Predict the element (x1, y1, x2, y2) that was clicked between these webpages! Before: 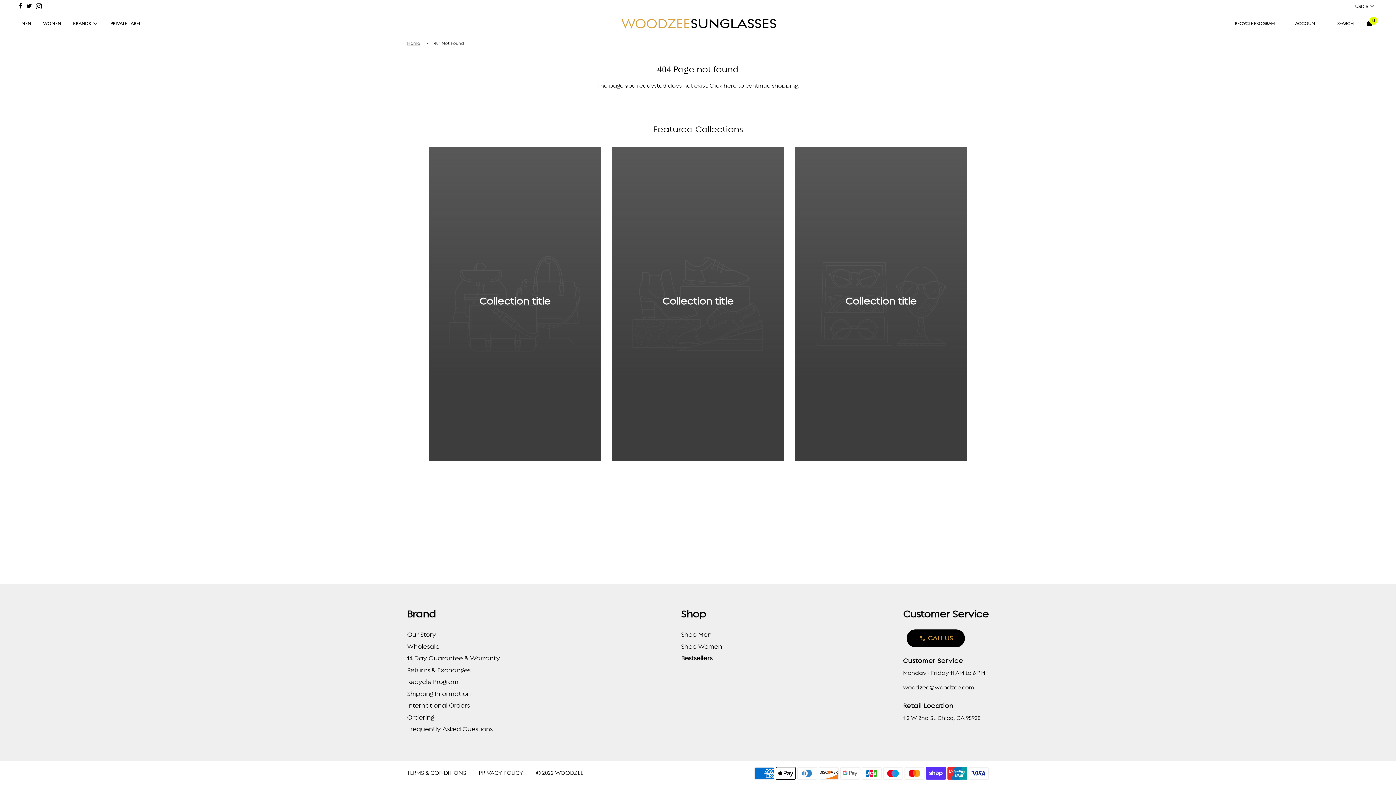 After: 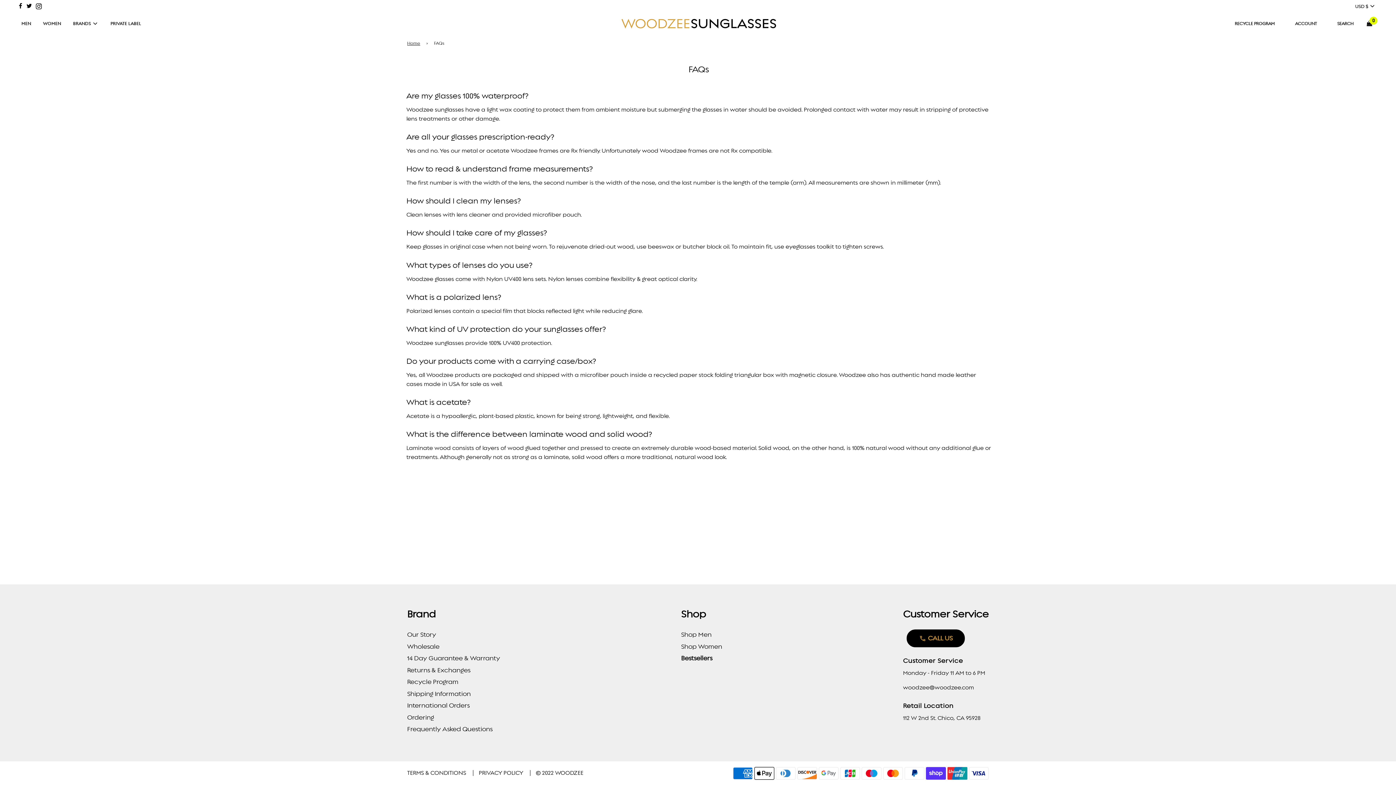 Action: bbox: (407, 725, 492, 733) label: Frequently Asked Questions